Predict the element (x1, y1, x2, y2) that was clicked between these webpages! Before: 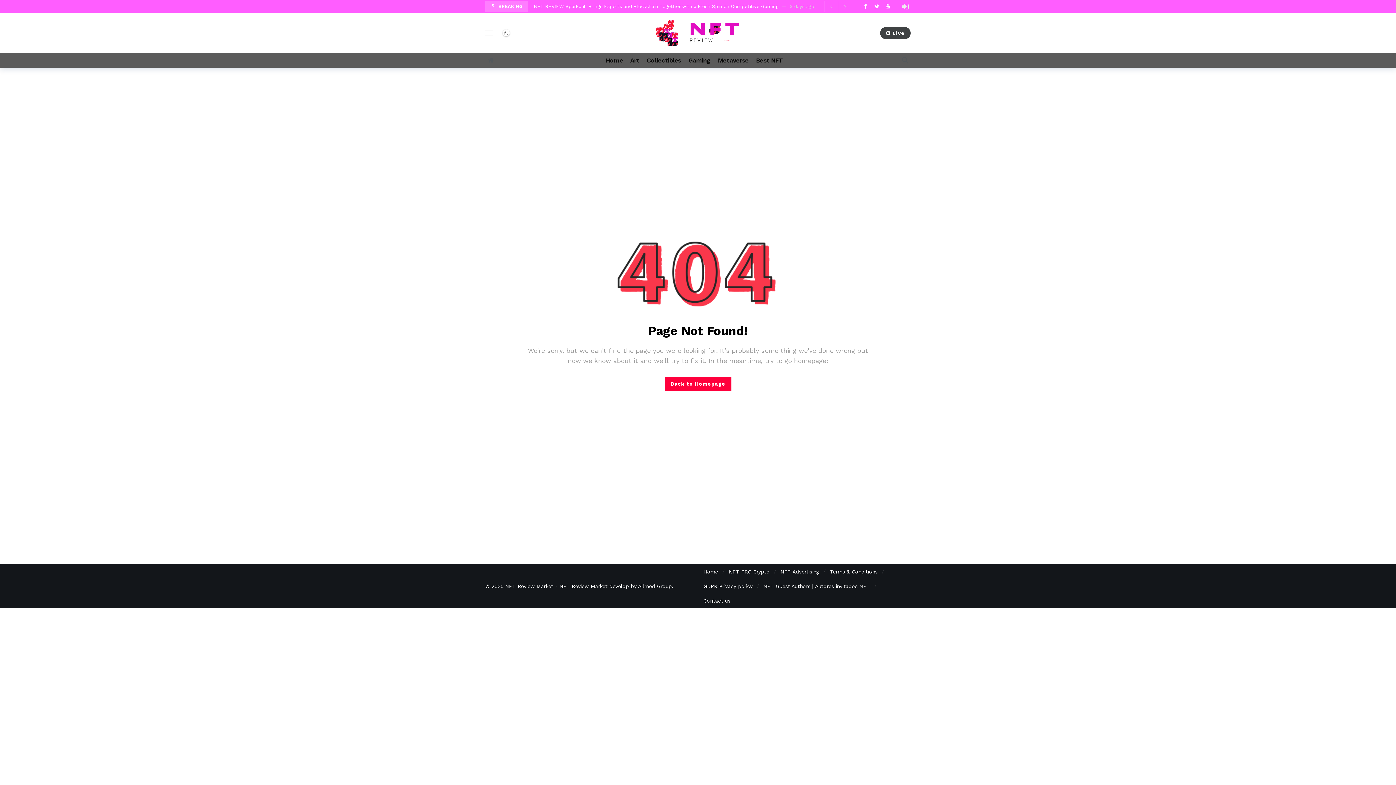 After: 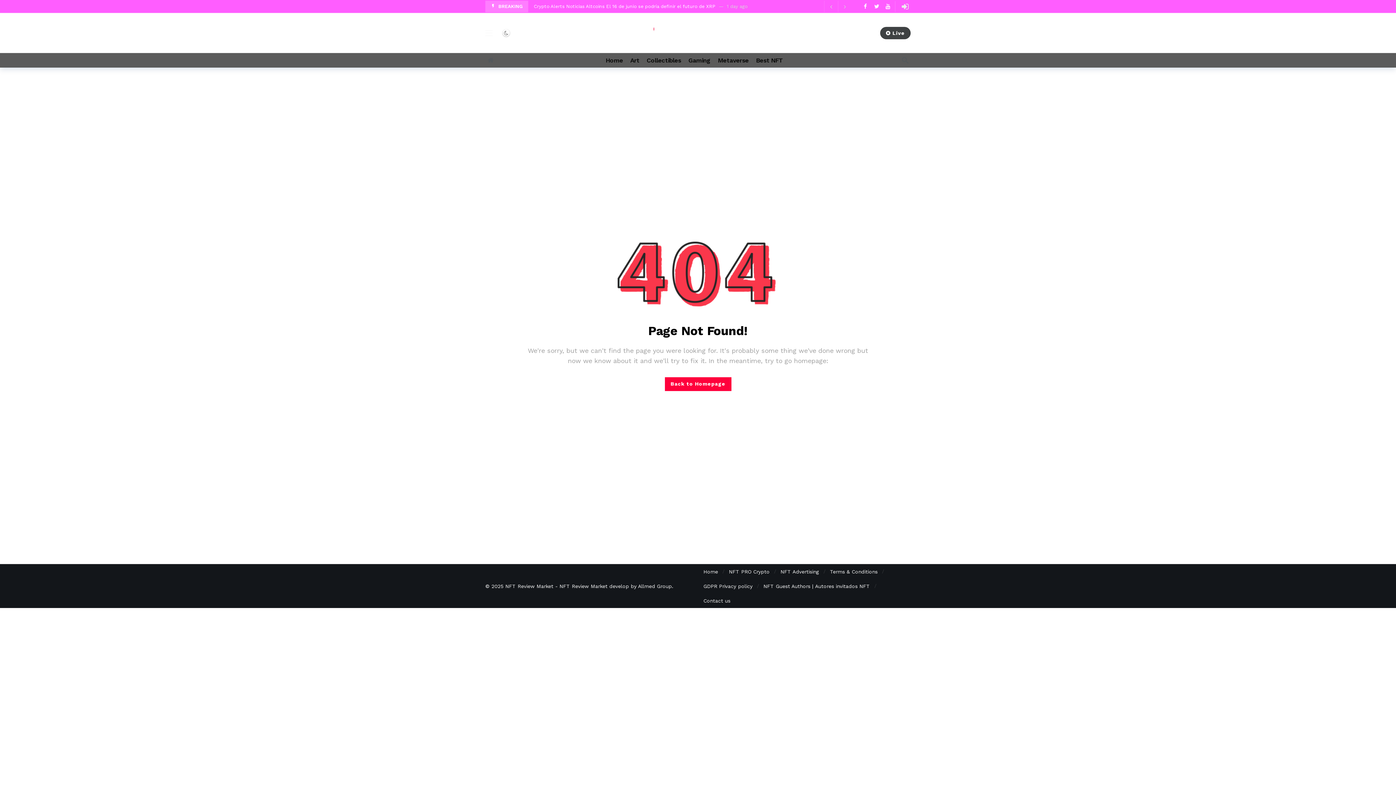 Action: bbox: (872, 1, 881, 10) label: Twitter